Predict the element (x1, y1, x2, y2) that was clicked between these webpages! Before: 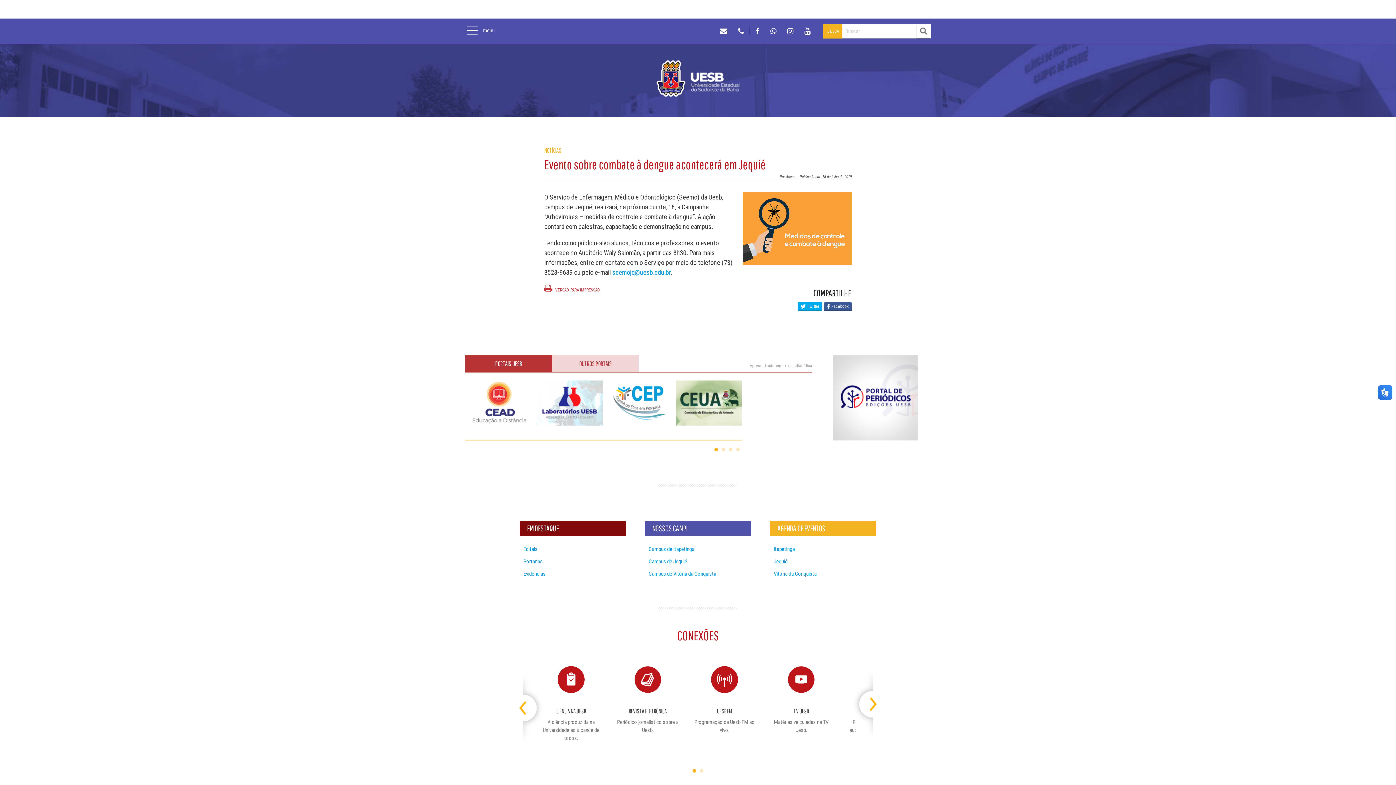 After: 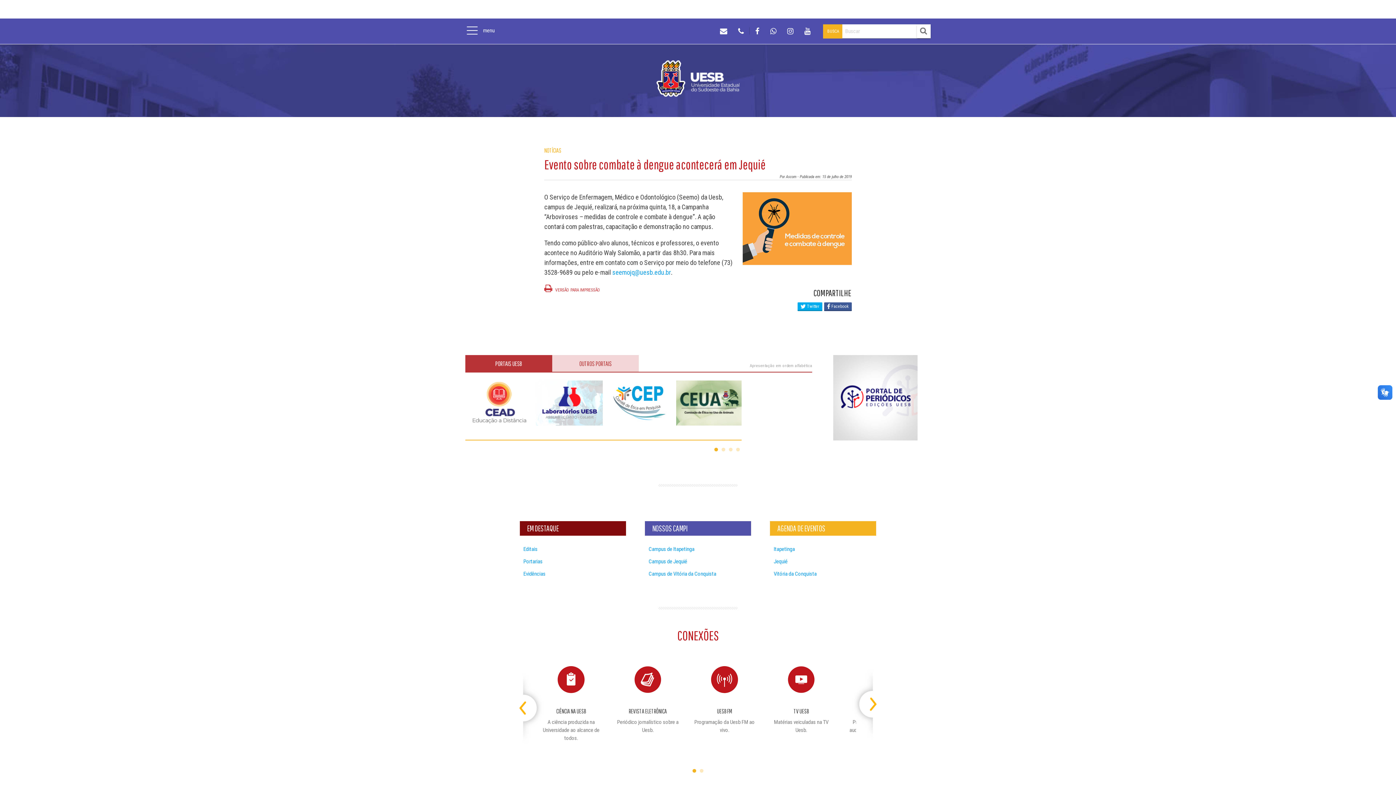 Action: bbox: (465, 355, 552, 372) label: PORTAIS UESB